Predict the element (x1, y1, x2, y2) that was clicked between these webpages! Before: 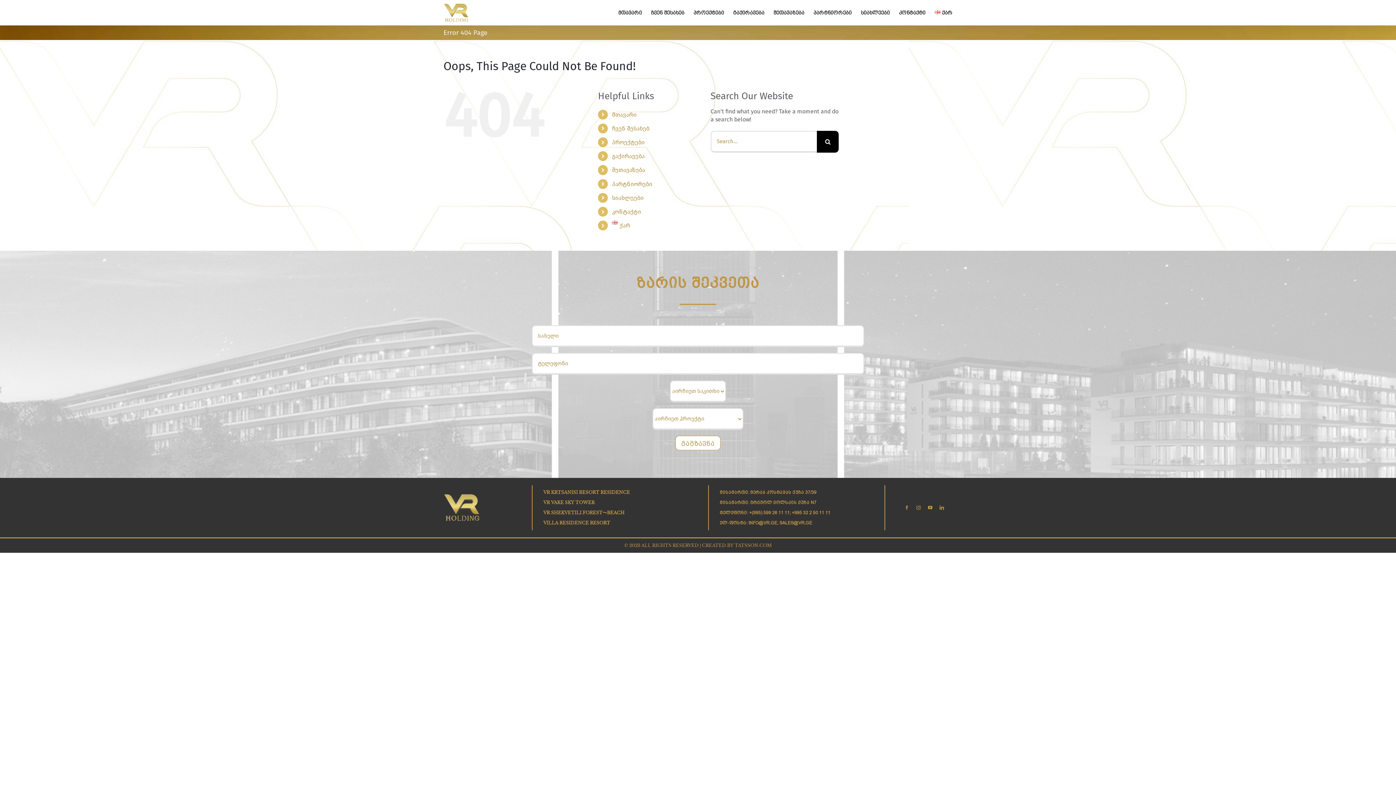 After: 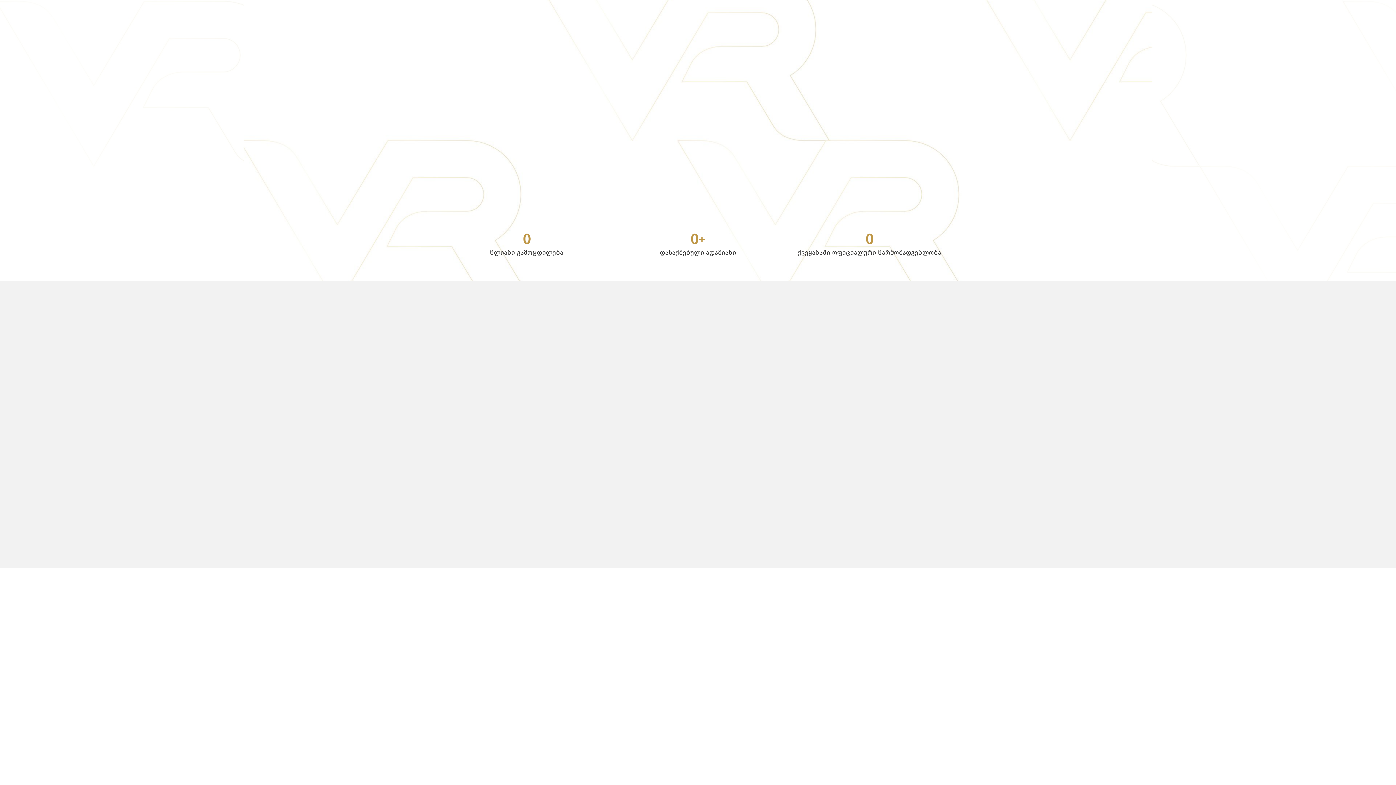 Action: bbox: (612, 111, 636, 118) label: მთავარი